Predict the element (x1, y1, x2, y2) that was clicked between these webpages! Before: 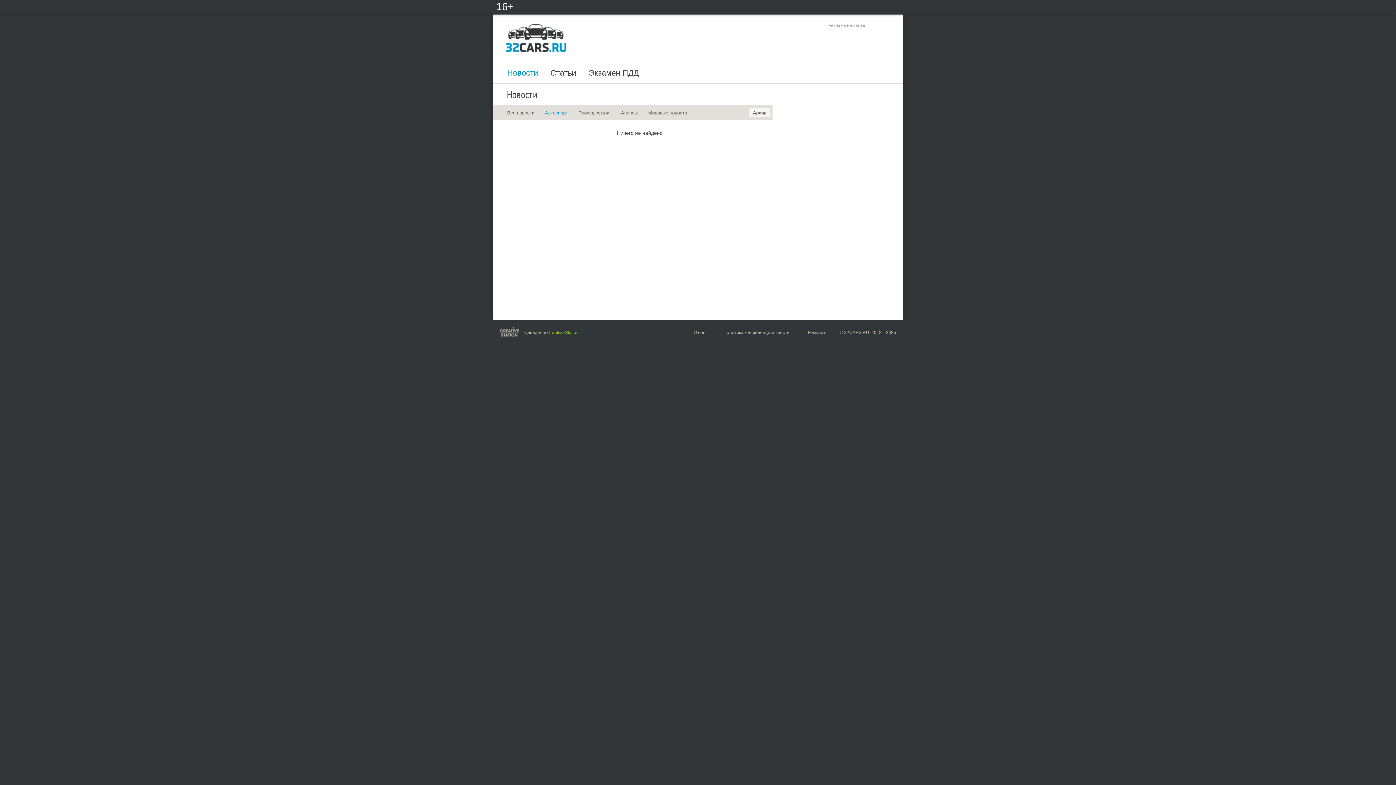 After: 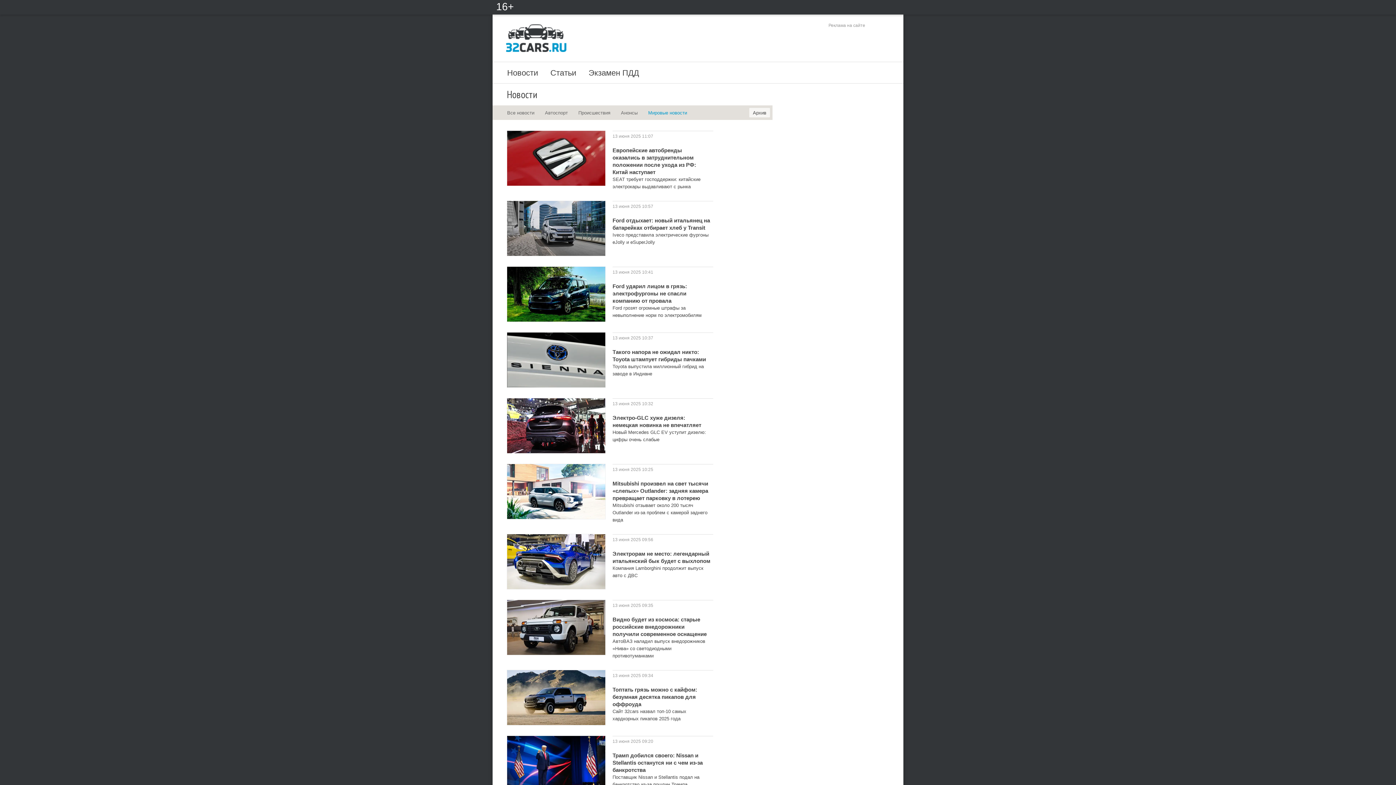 Action: label: Мировые новости bbox: (648, 109, 687, 116)